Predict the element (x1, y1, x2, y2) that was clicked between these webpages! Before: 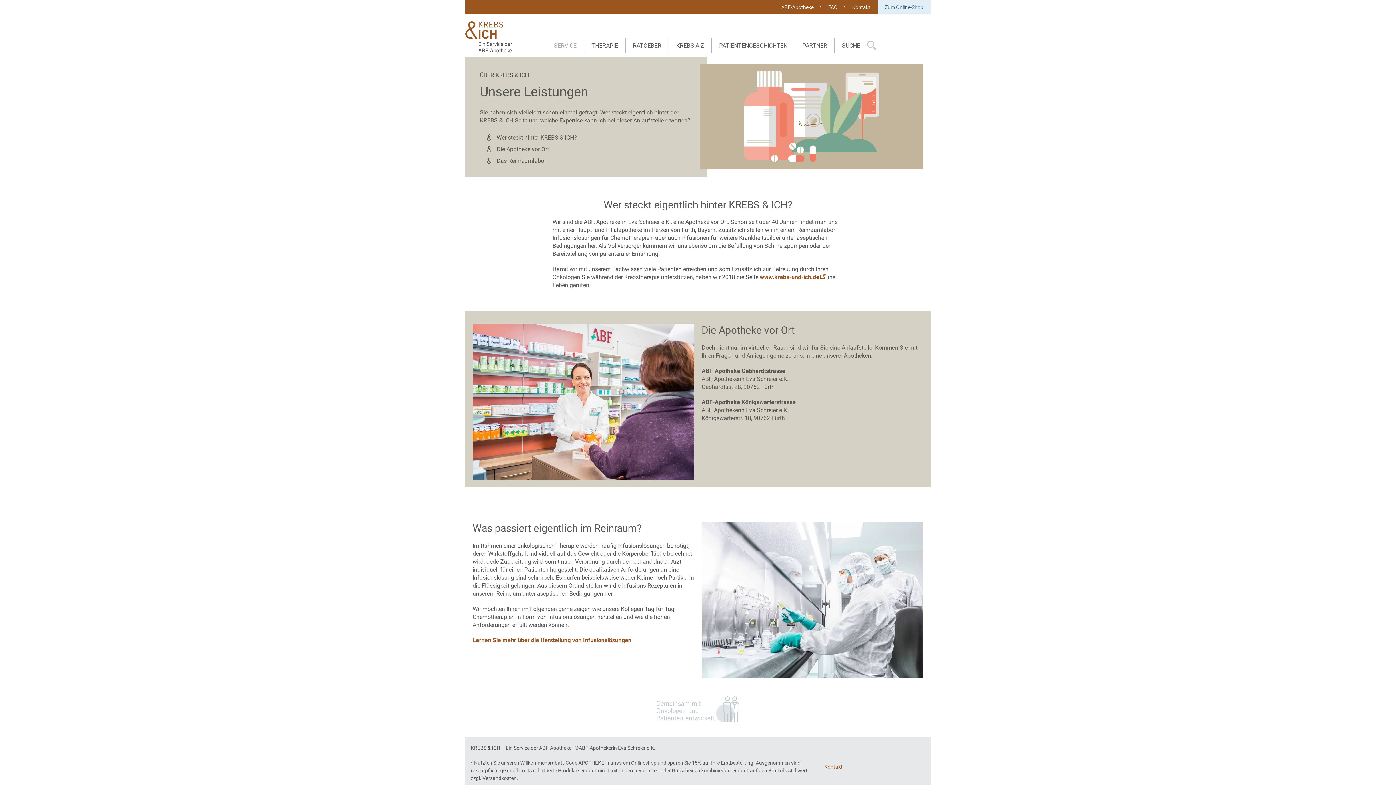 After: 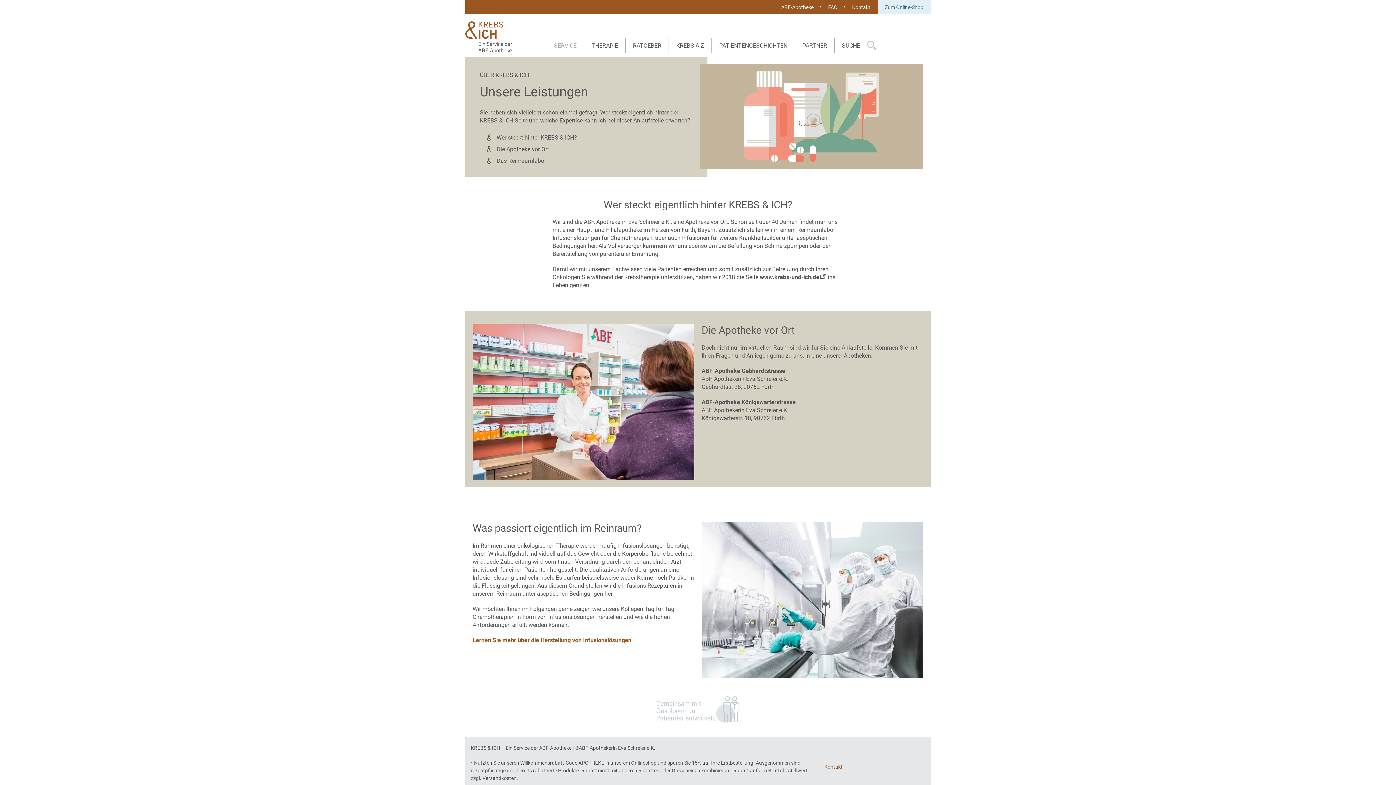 Action: bbox: (760, 273, 826, 280) label: www.krebs-und-ich.de